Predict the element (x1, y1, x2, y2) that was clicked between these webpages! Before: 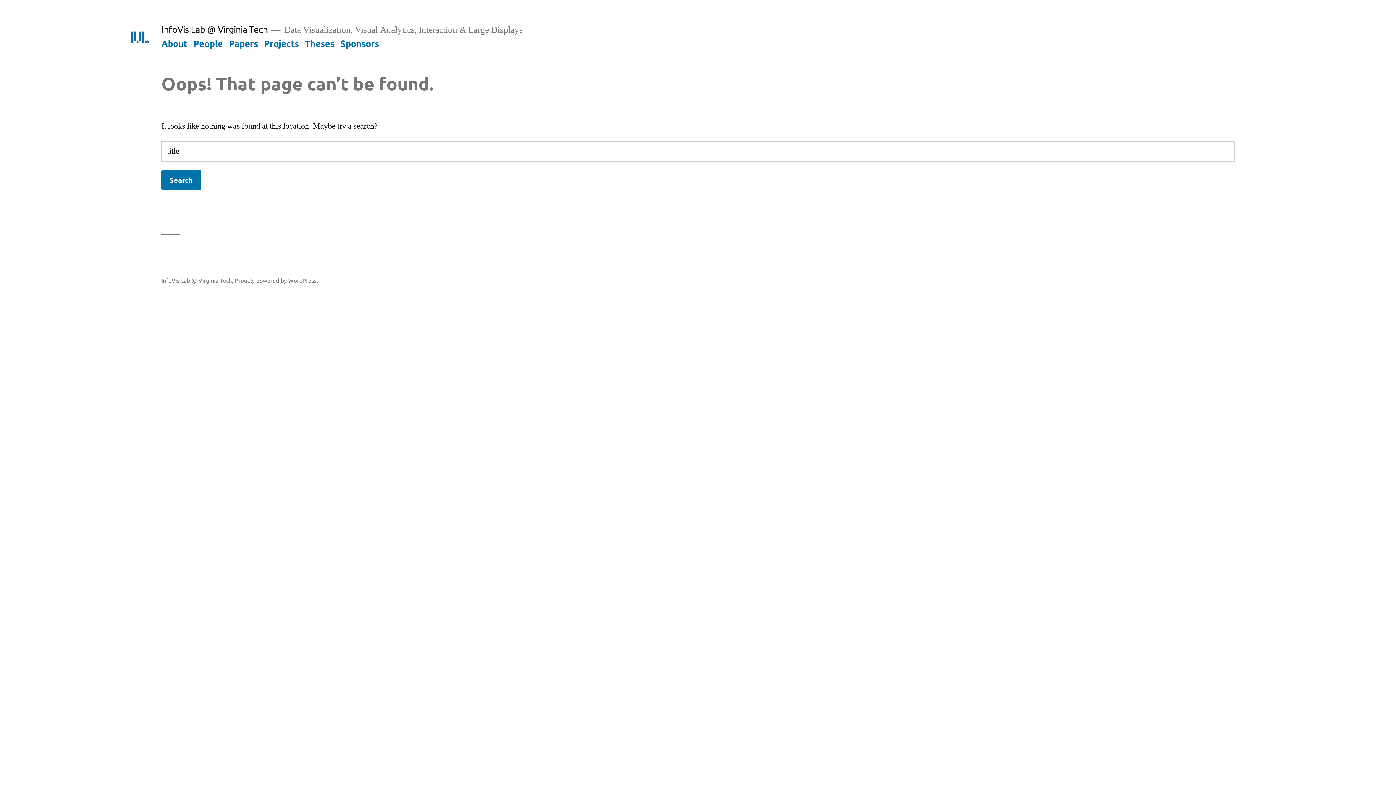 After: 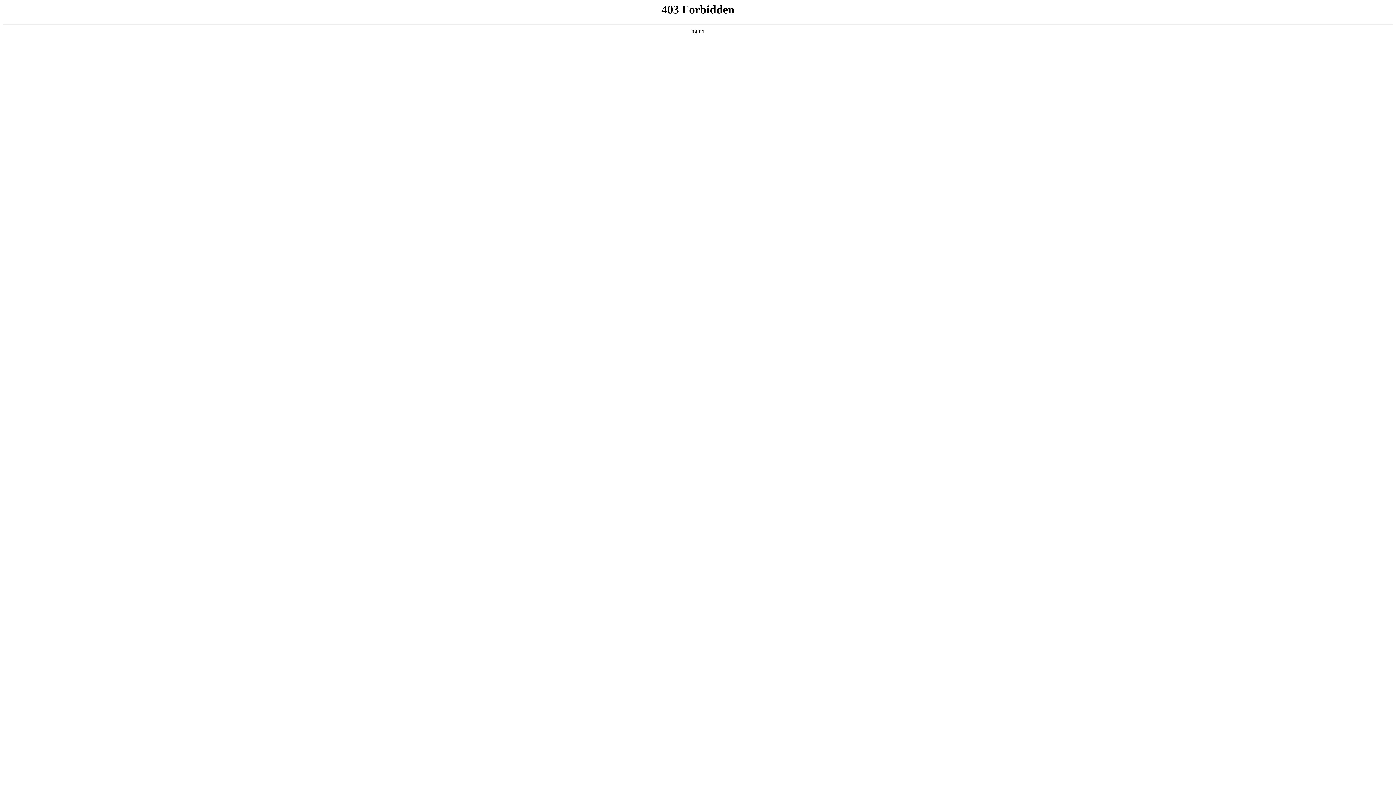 Action: bbox: (234, 276, 318, 283) label: Proudly powered by WordPress.